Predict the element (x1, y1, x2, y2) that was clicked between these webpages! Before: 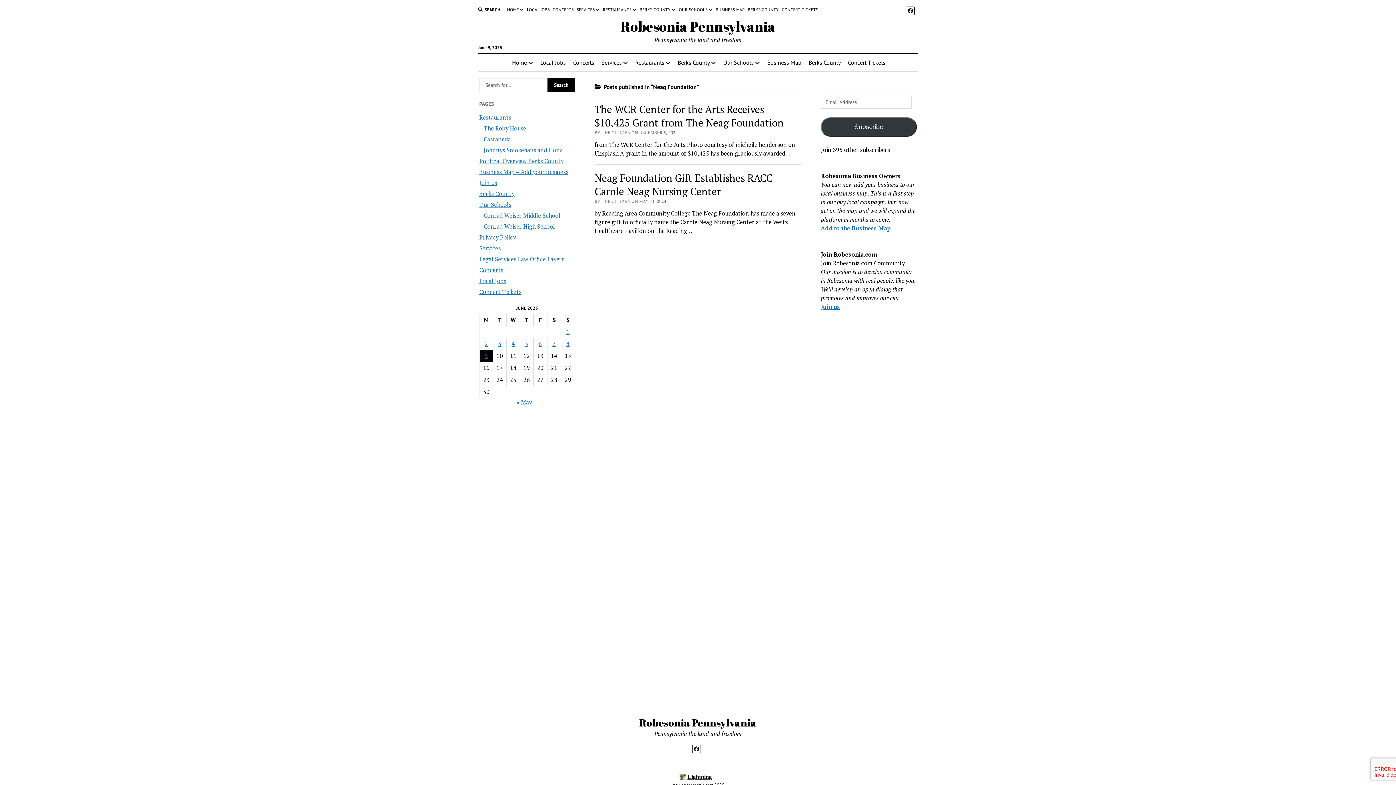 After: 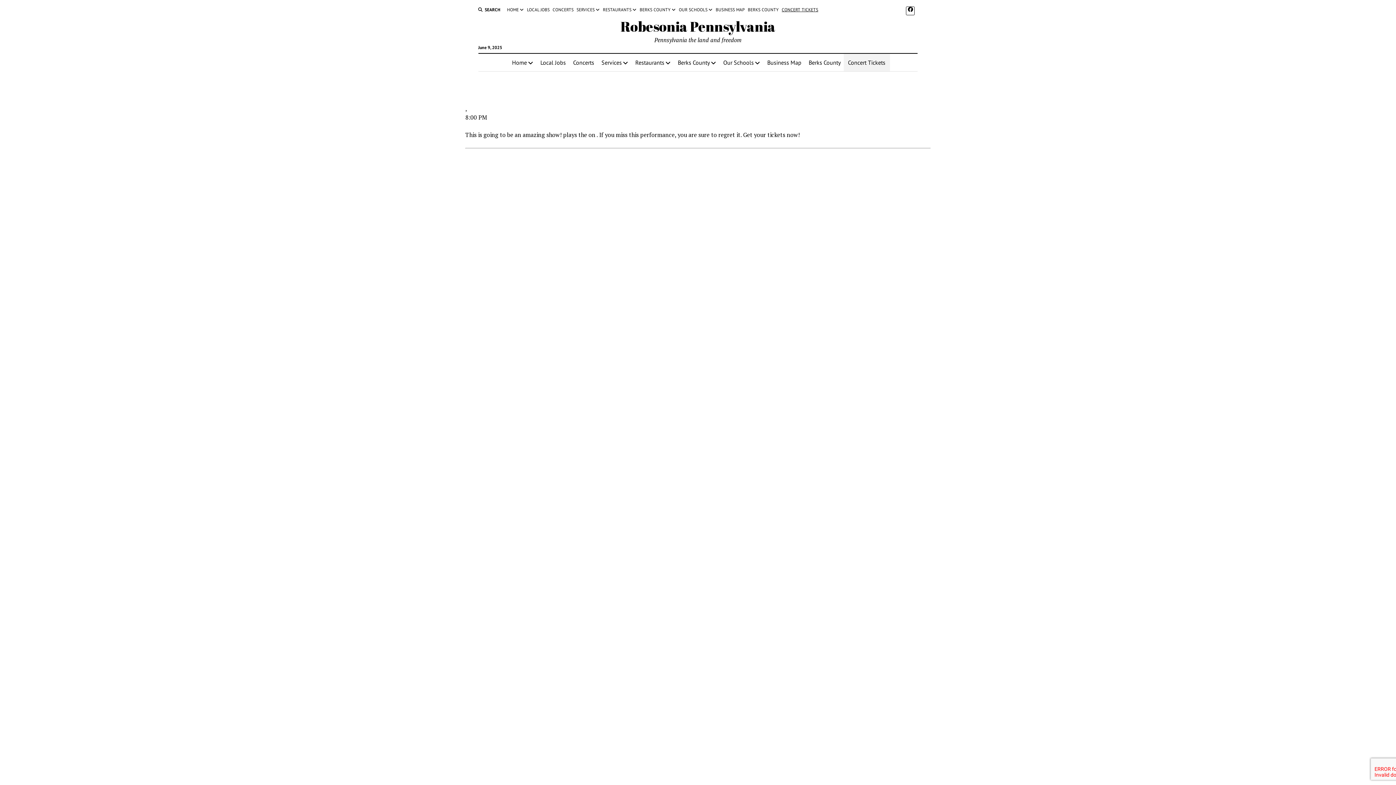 Action: bbox: (479, 287, 521, 295) label: Concert Tickets